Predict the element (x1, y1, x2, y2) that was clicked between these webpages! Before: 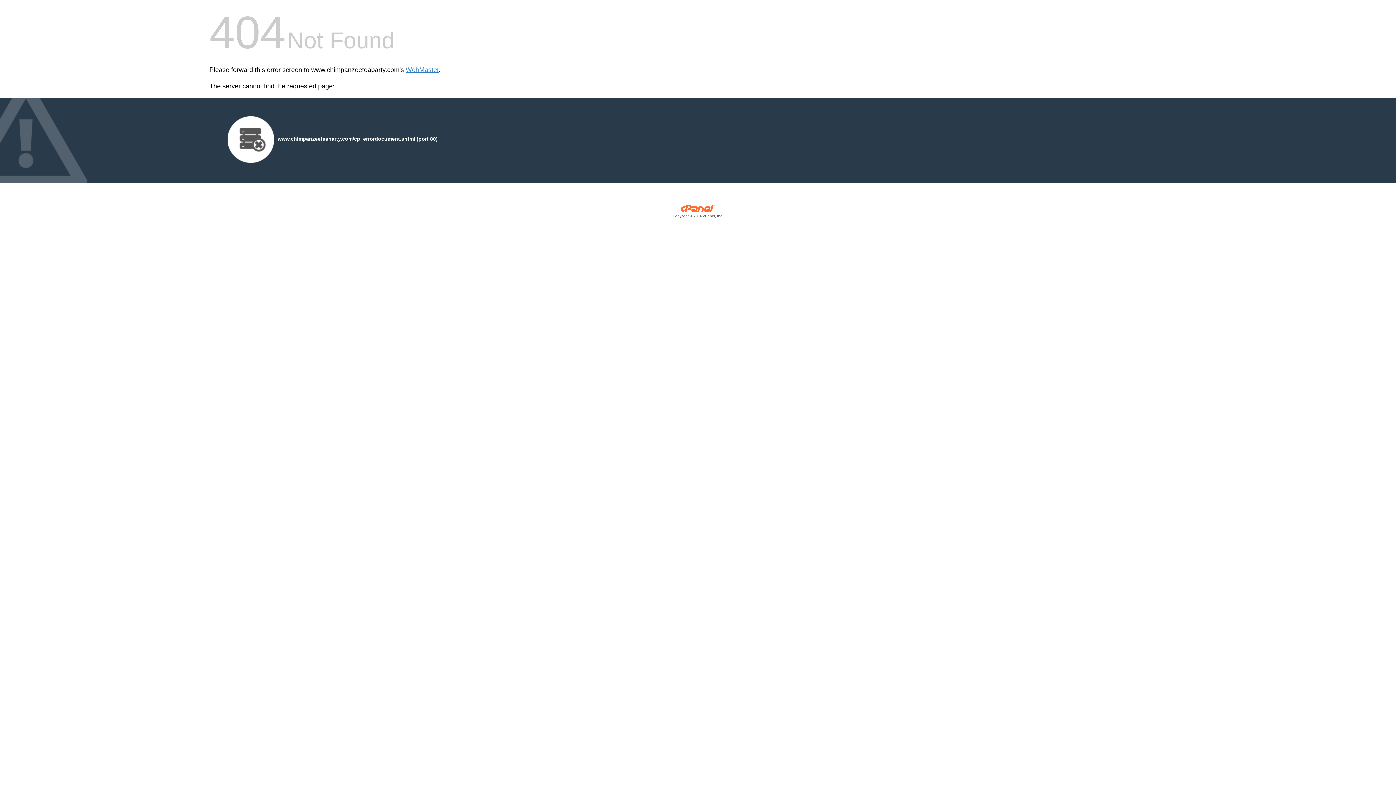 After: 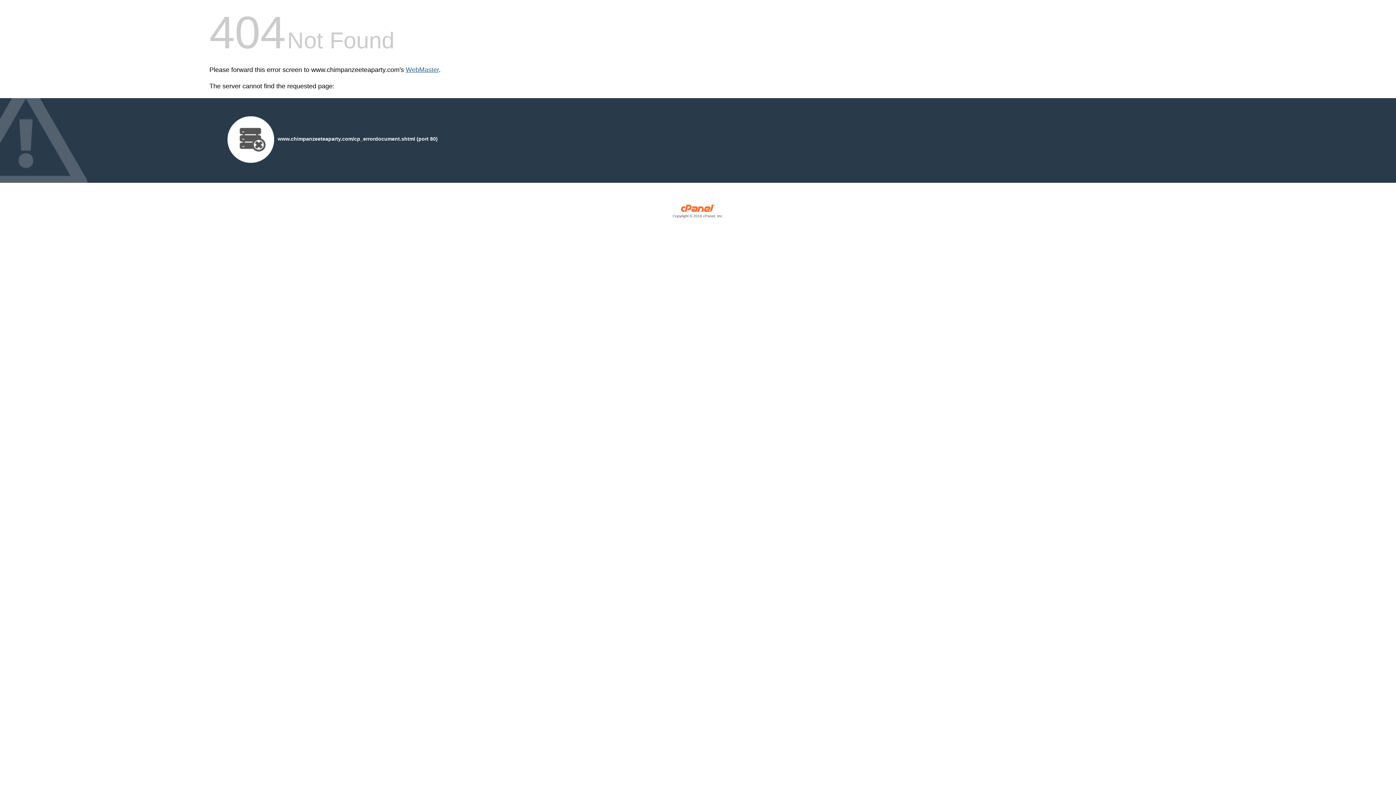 Action: bbox: (405, 66, 438, 73) label: WebMaster